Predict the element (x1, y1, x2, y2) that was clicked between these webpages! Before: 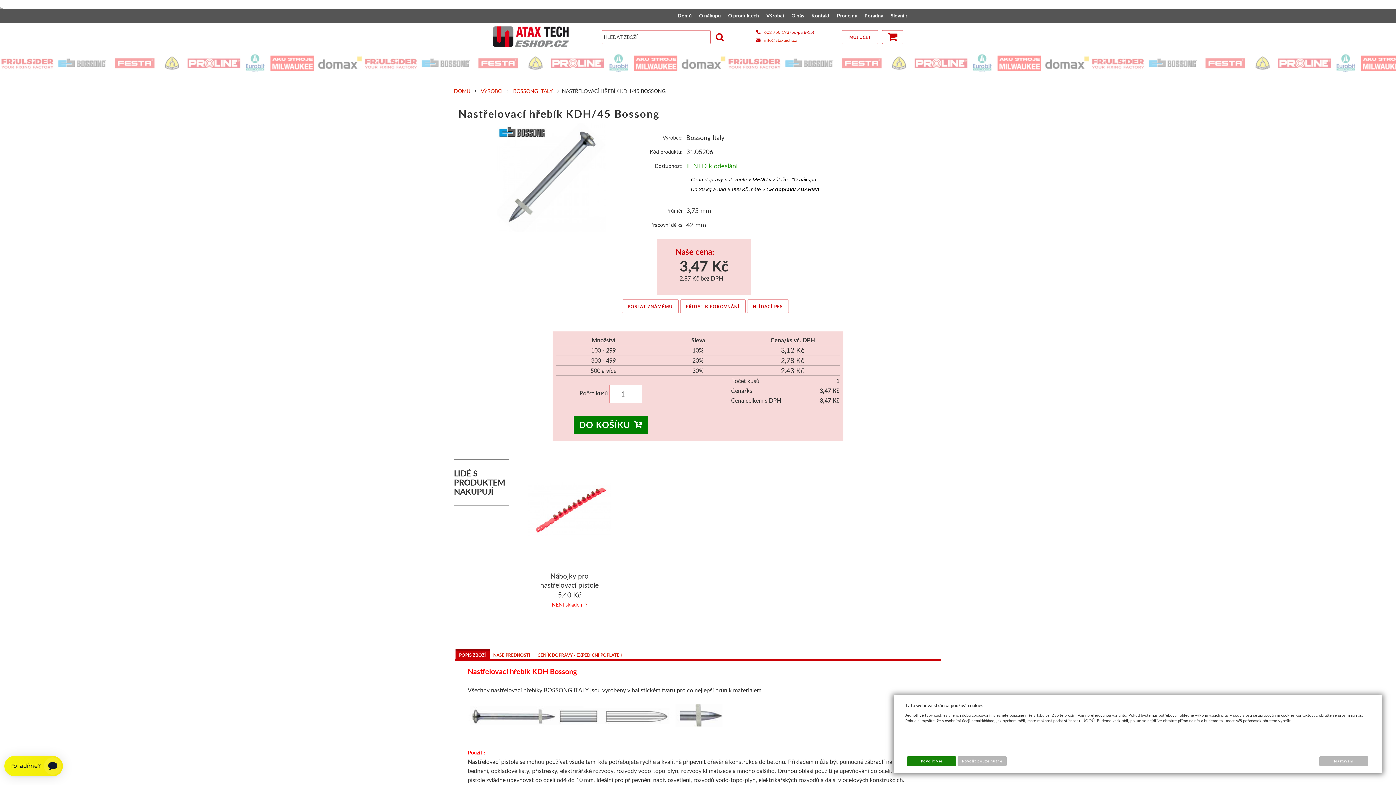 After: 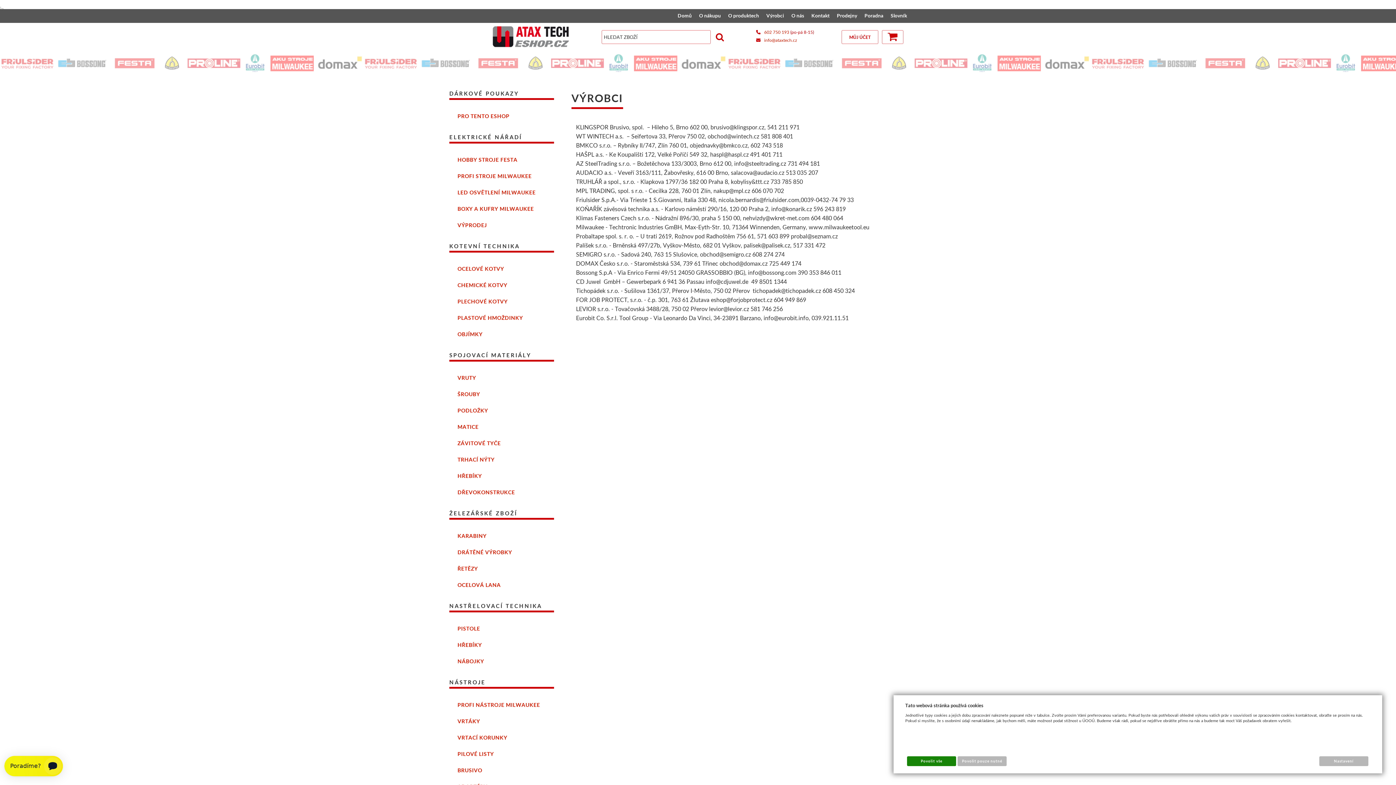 Action: bbox: (762, 9, 788, 22) label: Výrobci